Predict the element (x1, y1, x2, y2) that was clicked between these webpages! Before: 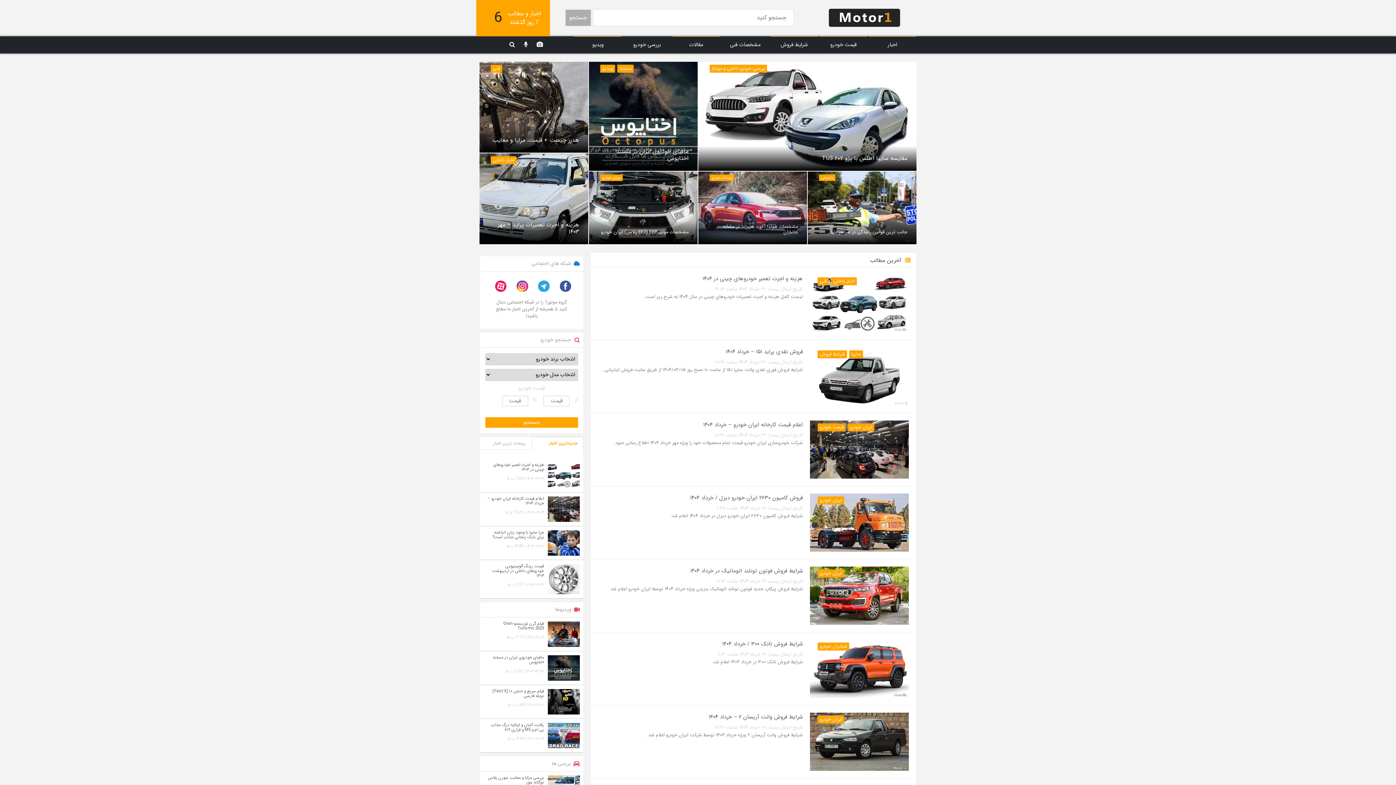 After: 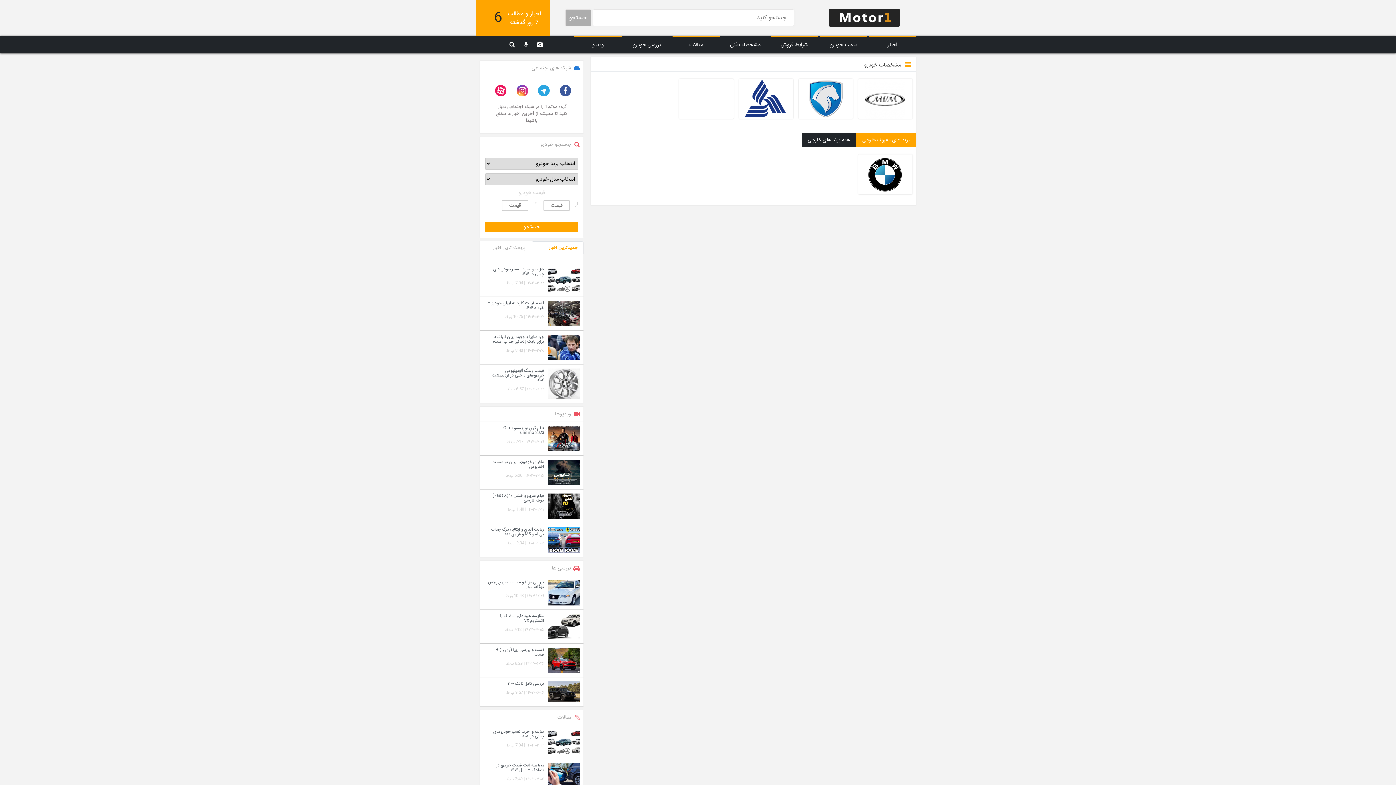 Action: bbox: (730, 40, 760, 49) label: مشخصات فنی